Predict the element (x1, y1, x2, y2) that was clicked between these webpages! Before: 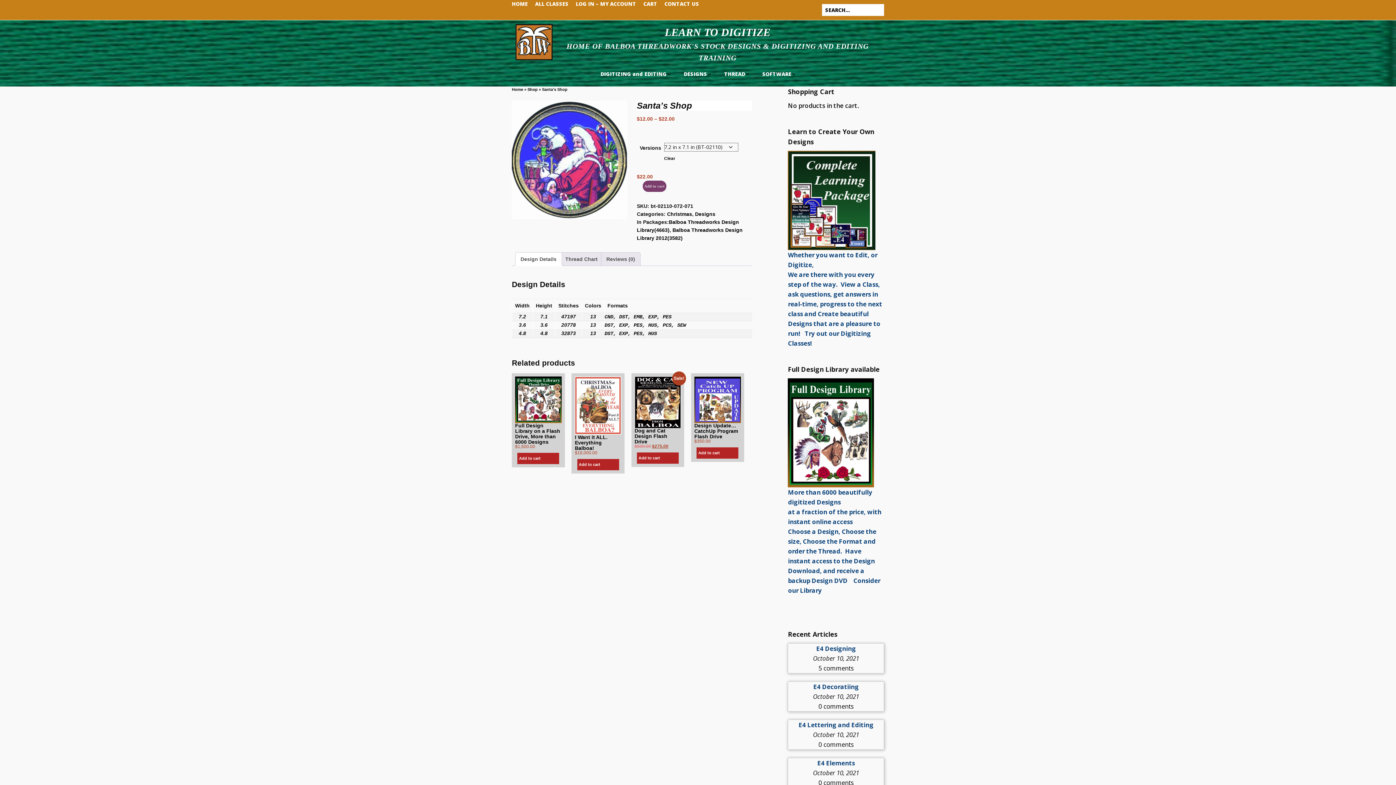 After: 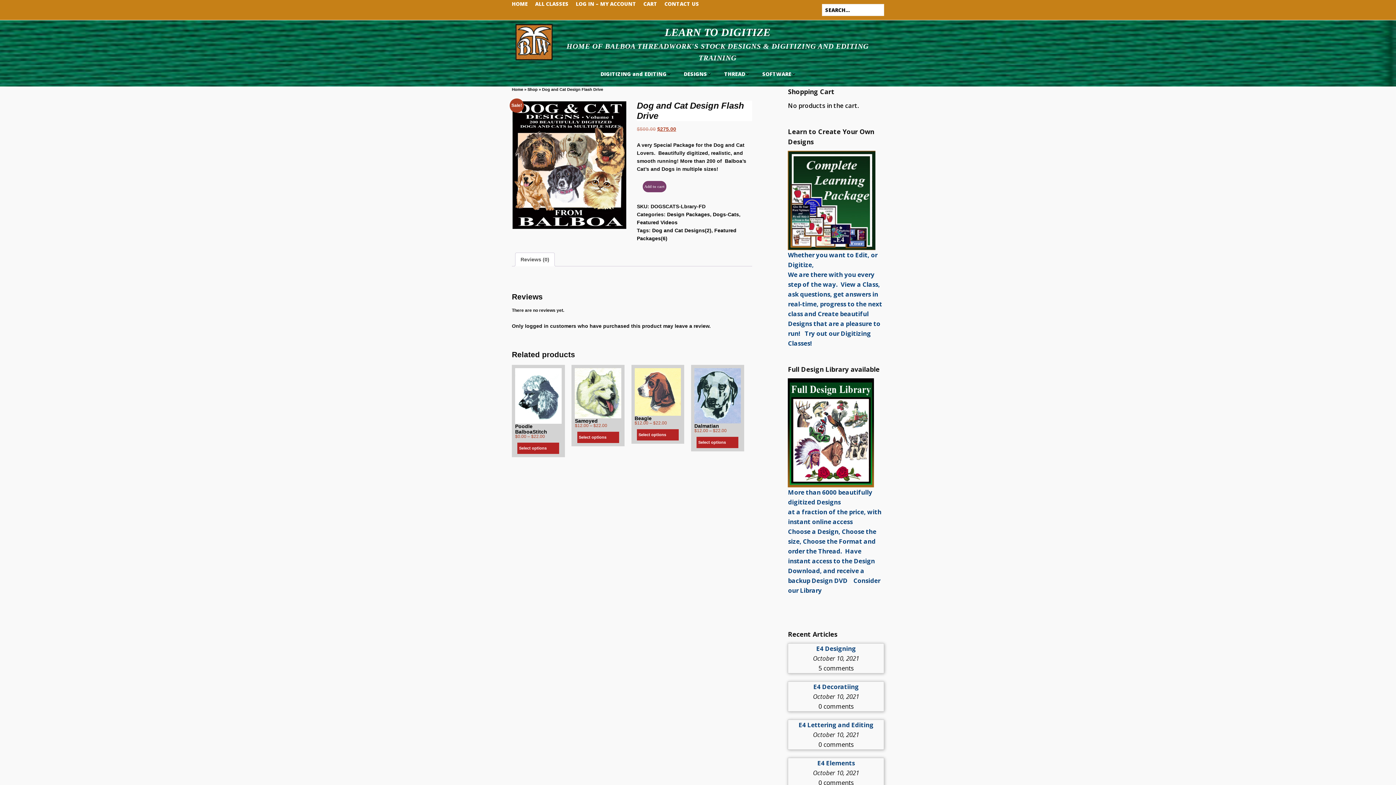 Action: label: Sale!
Dog and Cat Design Flash Drive
$500.00 
Original price was: $500.00.
$275.00
Current price is: $275.00. bbox: (634, 376, 681, 448)